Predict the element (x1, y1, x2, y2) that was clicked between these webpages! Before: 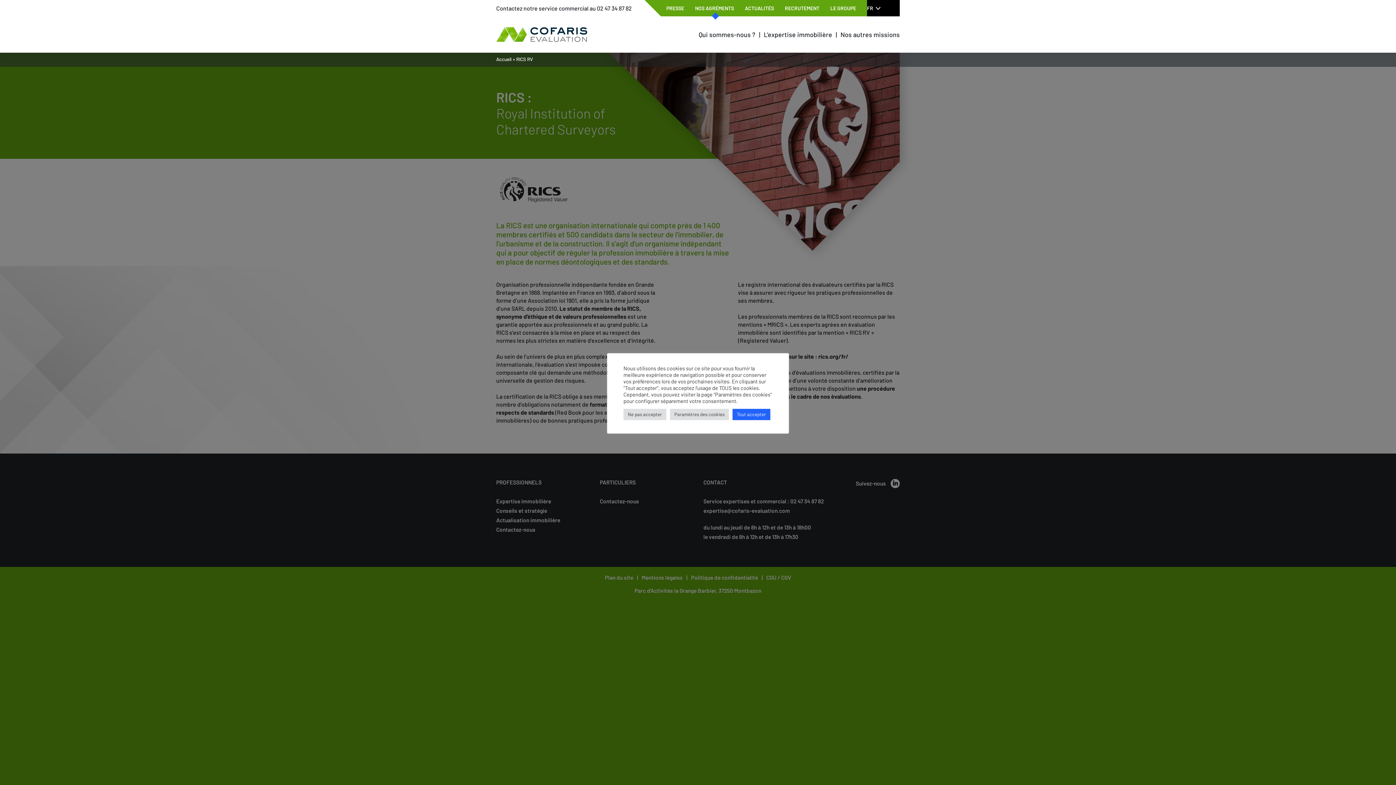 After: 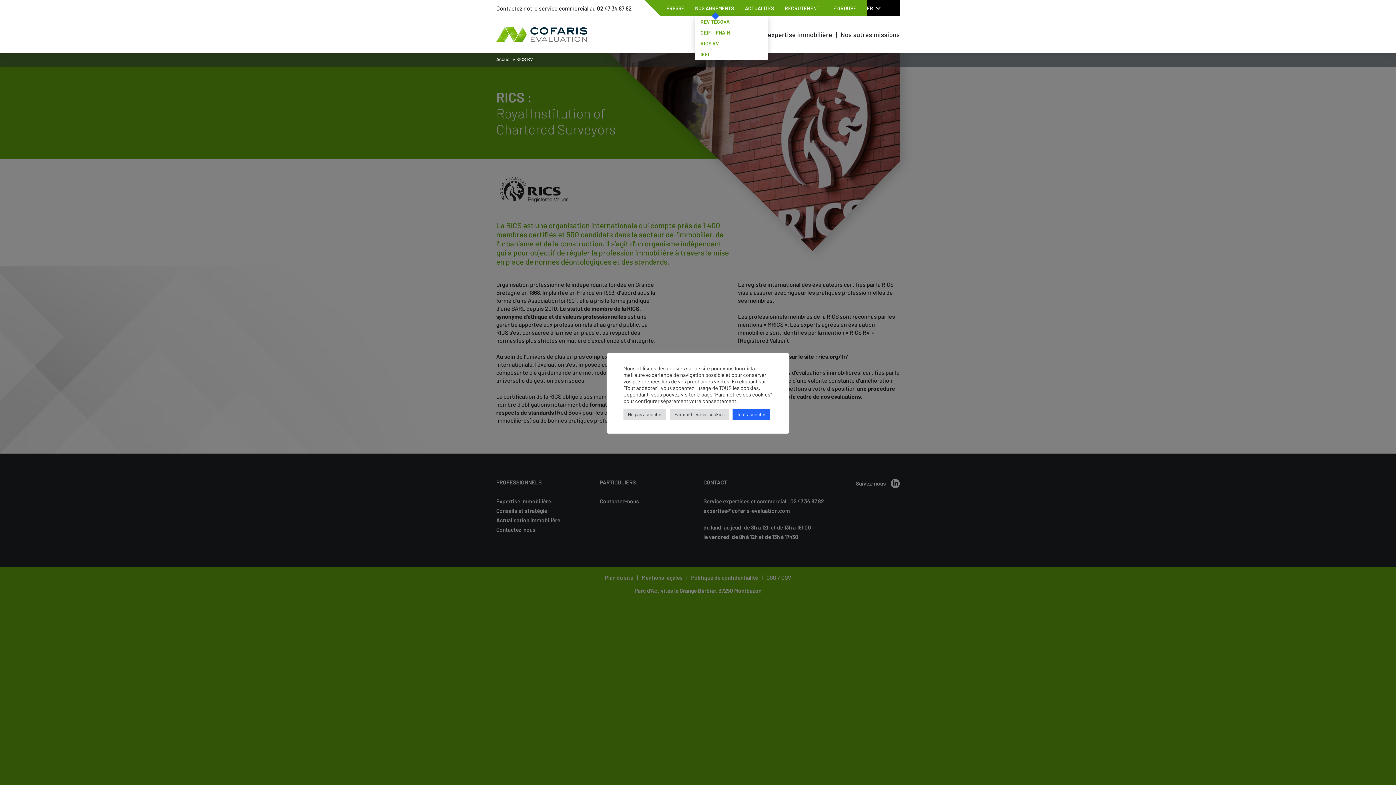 Action: label: NOS AGRÉMENTS bbox: (695, 5, 734, 11)